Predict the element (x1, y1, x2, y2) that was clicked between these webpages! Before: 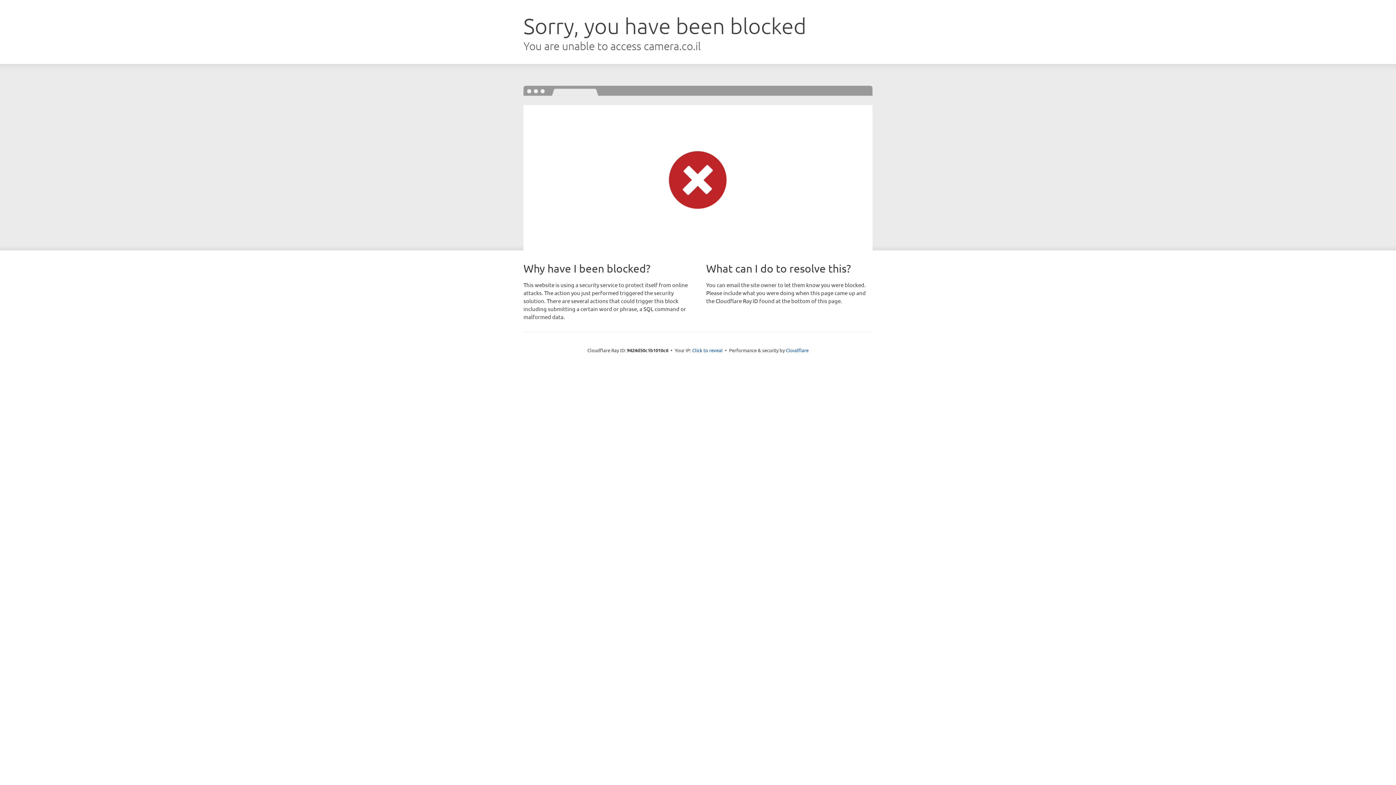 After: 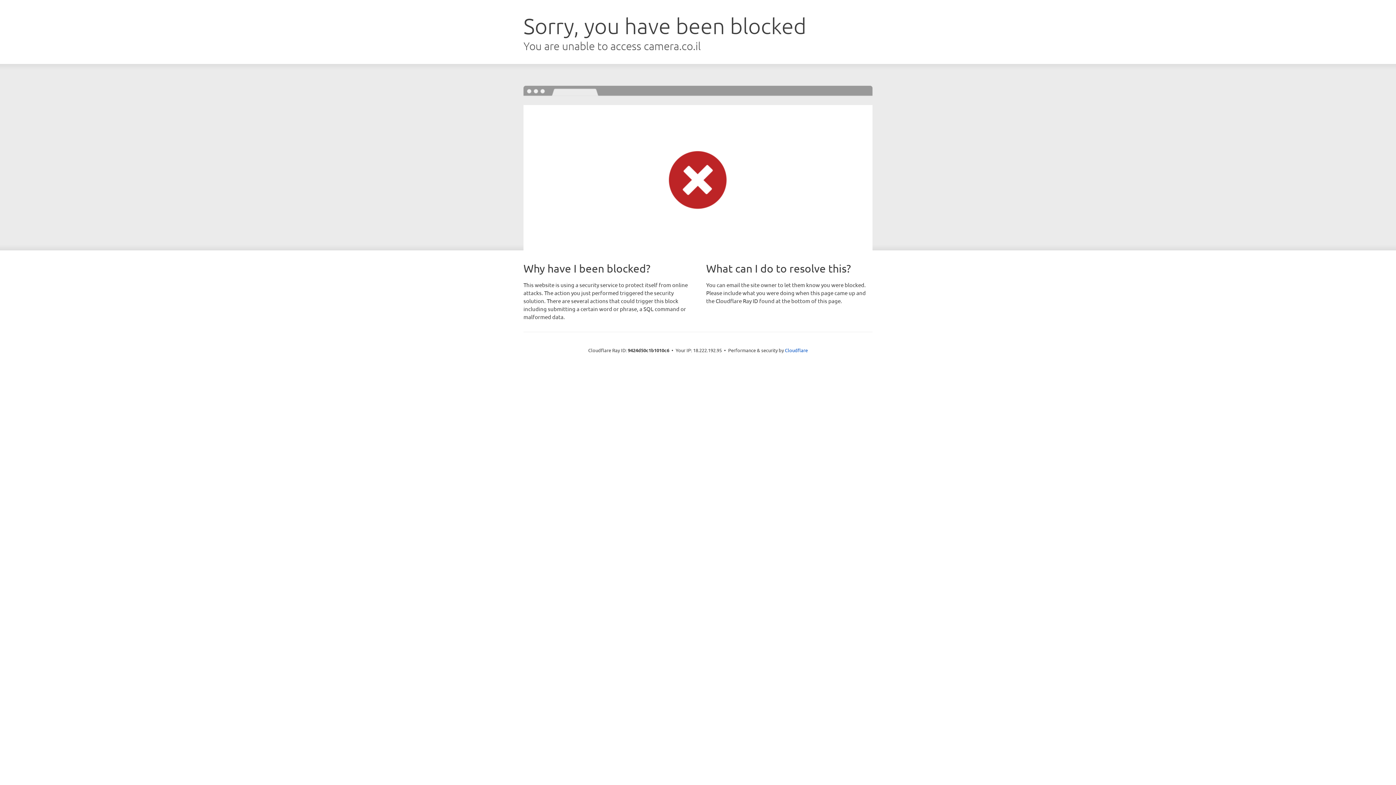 Action: label: Click to reveal bbox: (692, 346, 722, 353)